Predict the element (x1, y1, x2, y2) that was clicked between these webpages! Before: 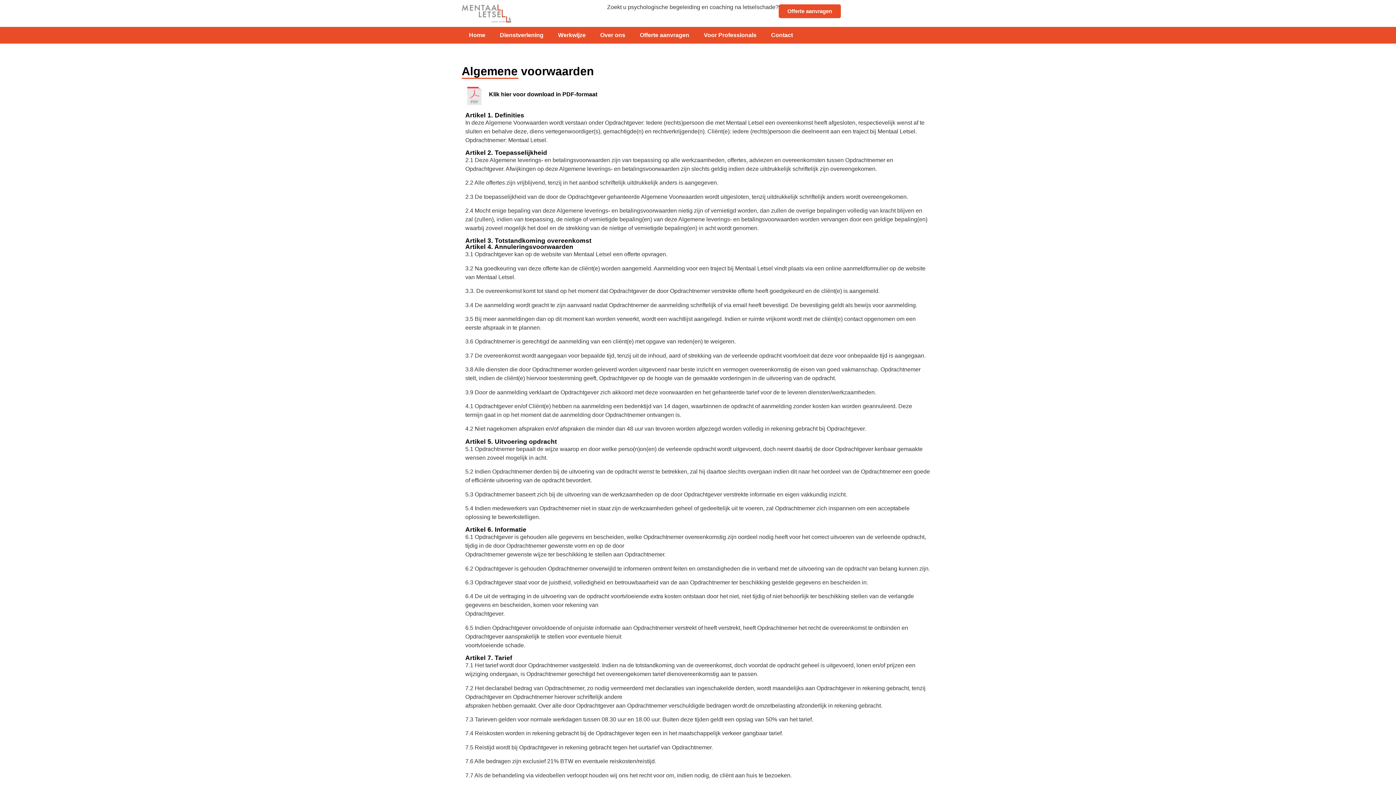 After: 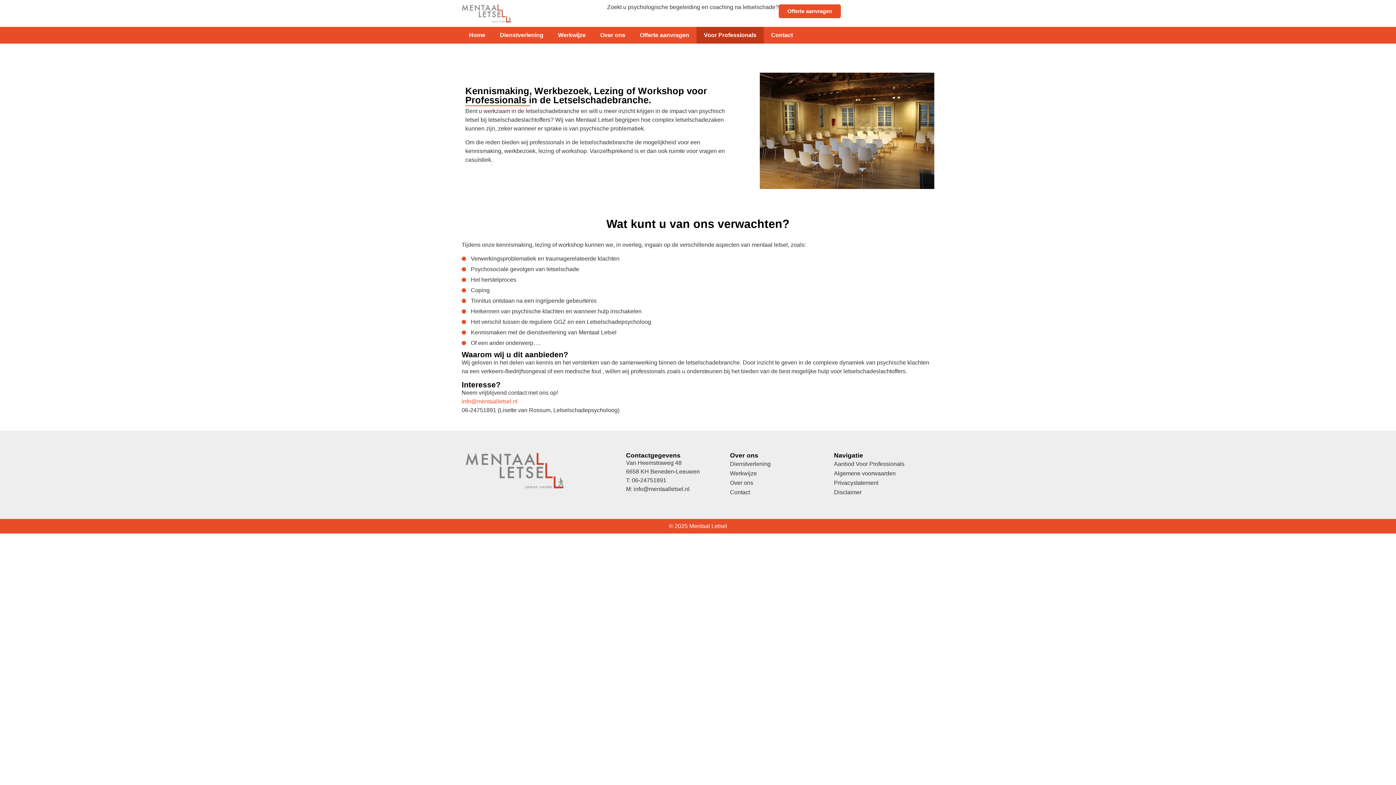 Action: bbox: (696, 26, 764, 43) label: Voor Professionals